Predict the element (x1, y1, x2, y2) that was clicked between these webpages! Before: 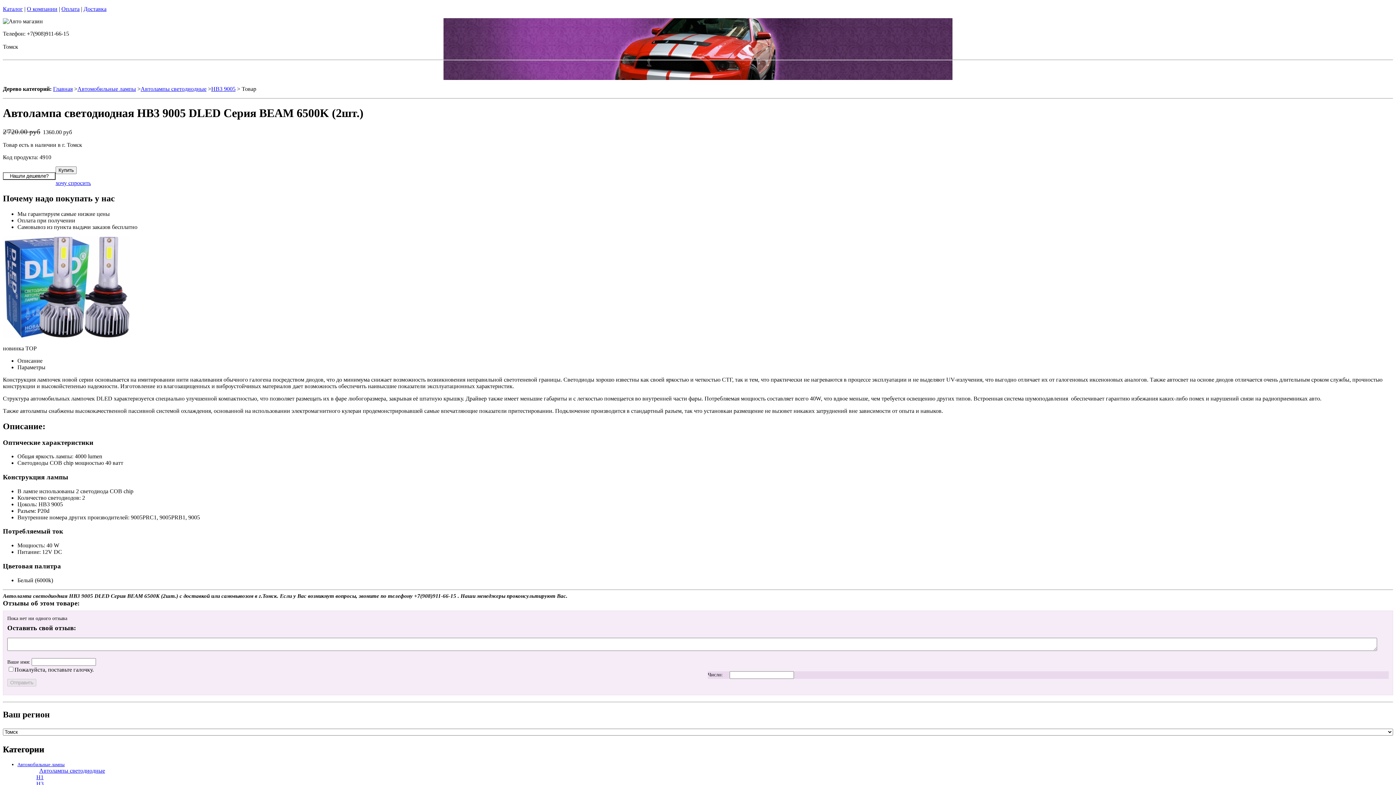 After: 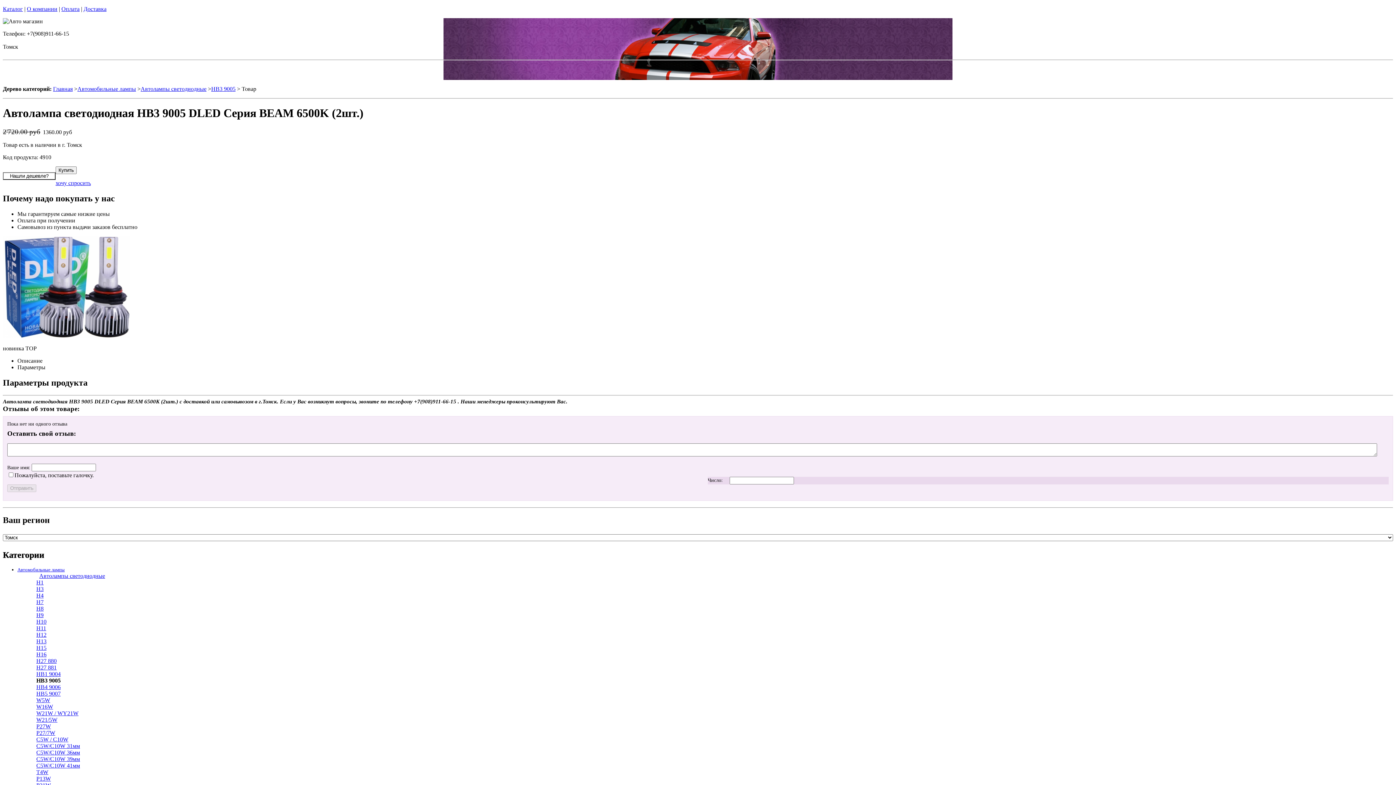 Action: bbox: (17, 364, 45, 370) label: Параметры